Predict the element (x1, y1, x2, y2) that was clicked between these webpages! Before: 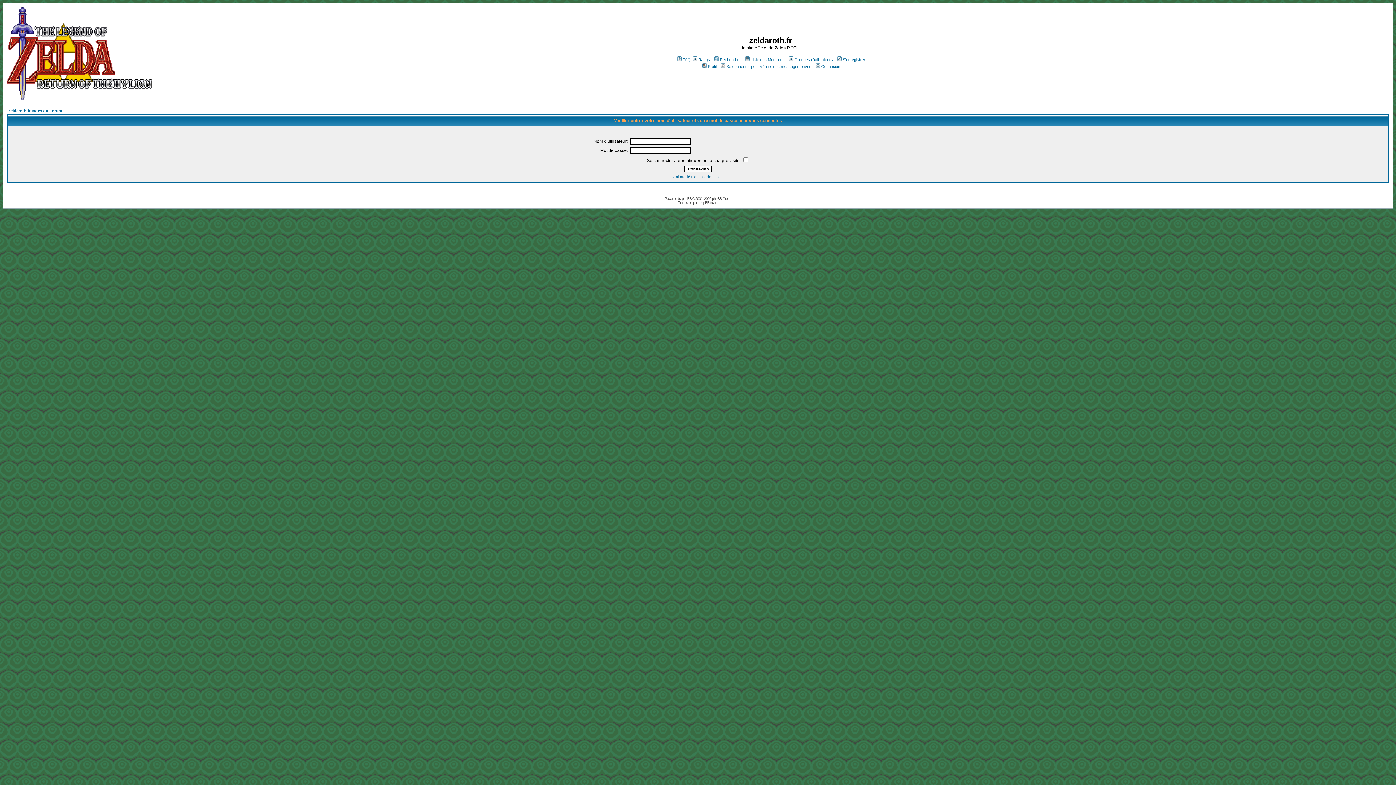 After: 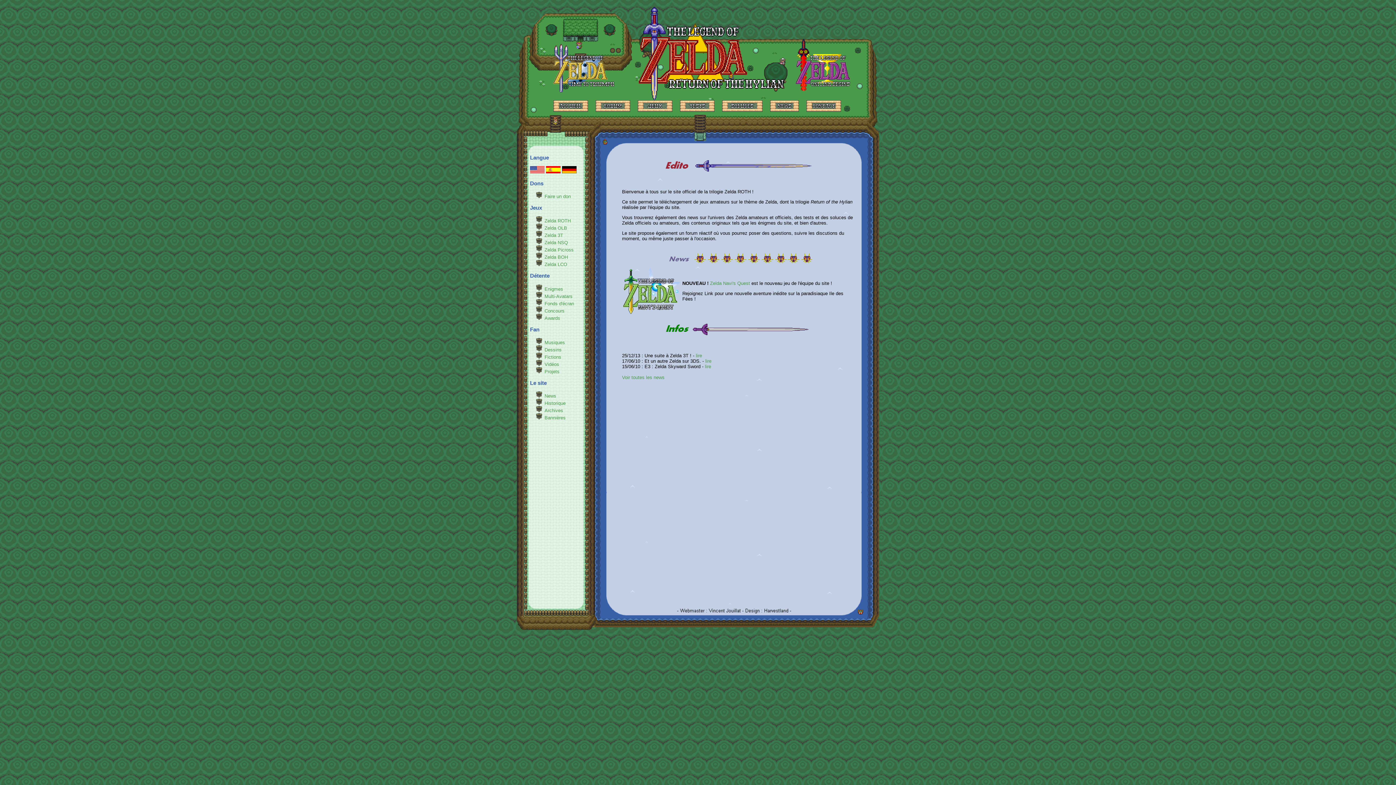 Action: bbox: (6, 95, 152, 101)